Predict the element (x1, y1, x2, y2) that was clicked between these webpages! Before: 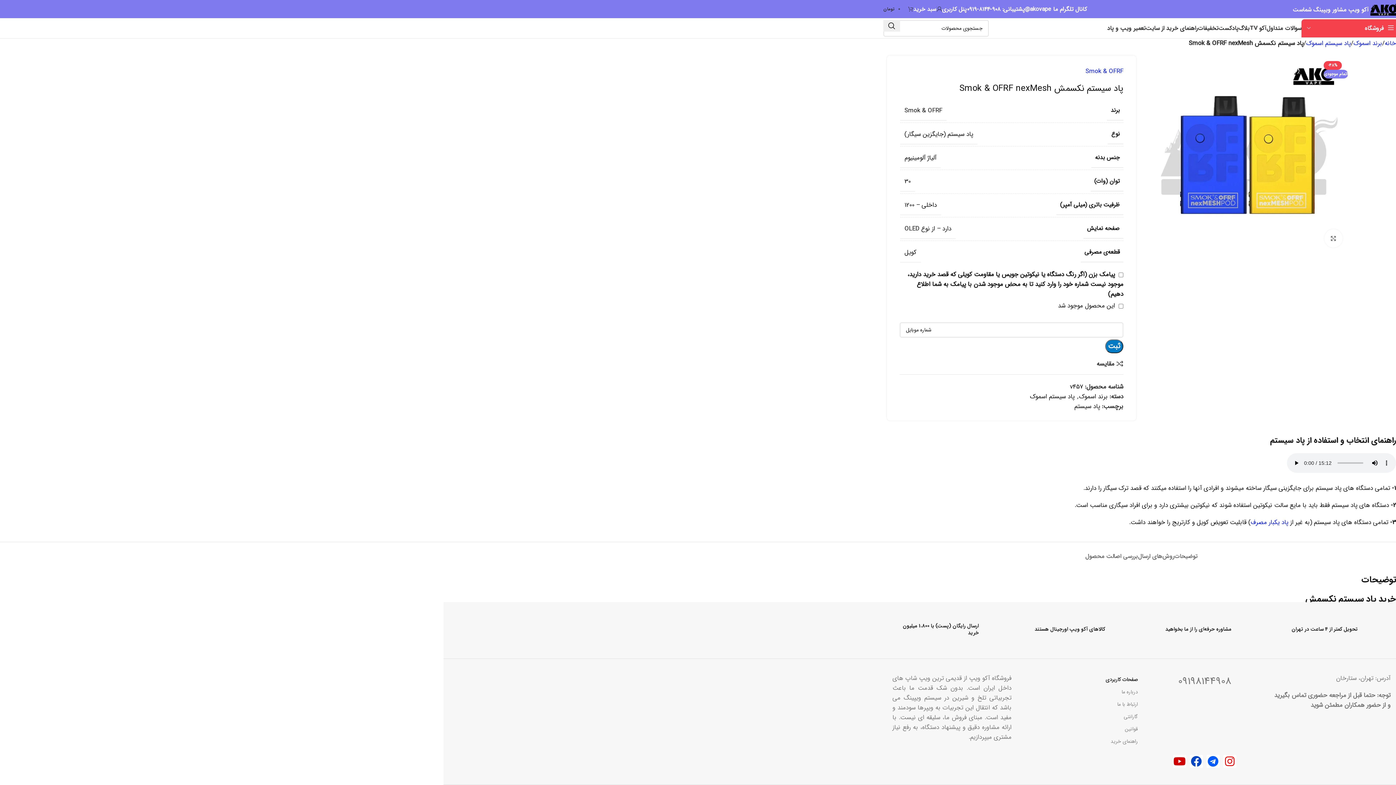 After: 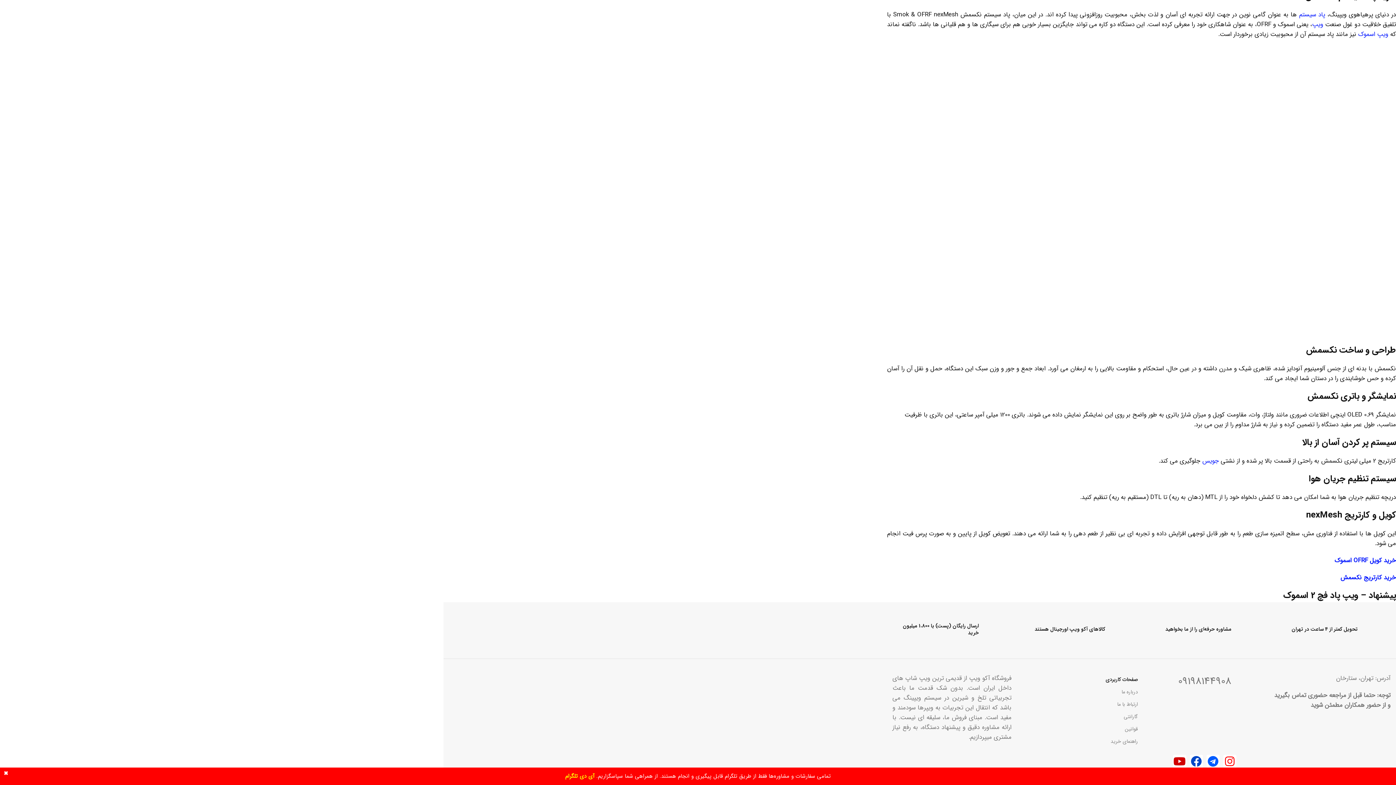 Action: label: توضیحات bbox: (1174, 542, 1198, 563)